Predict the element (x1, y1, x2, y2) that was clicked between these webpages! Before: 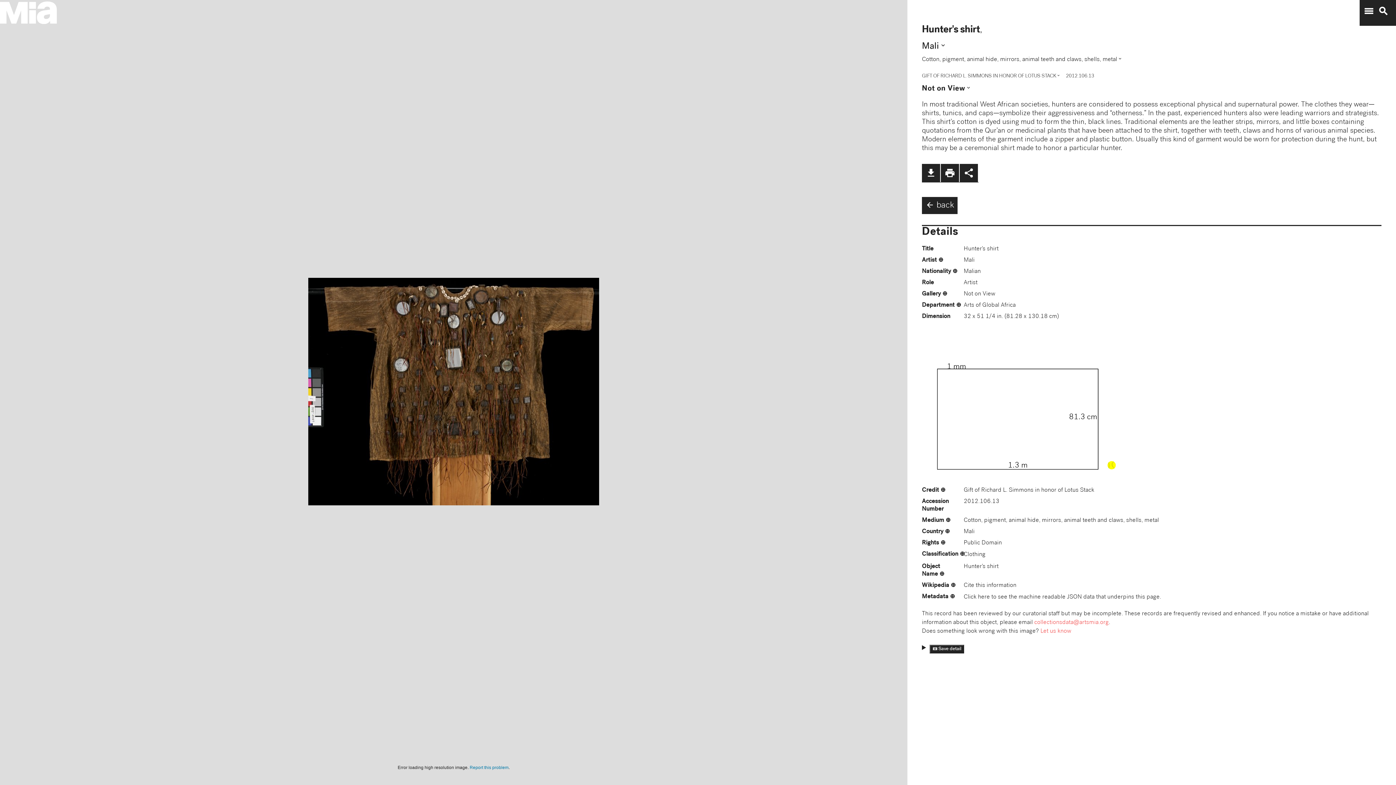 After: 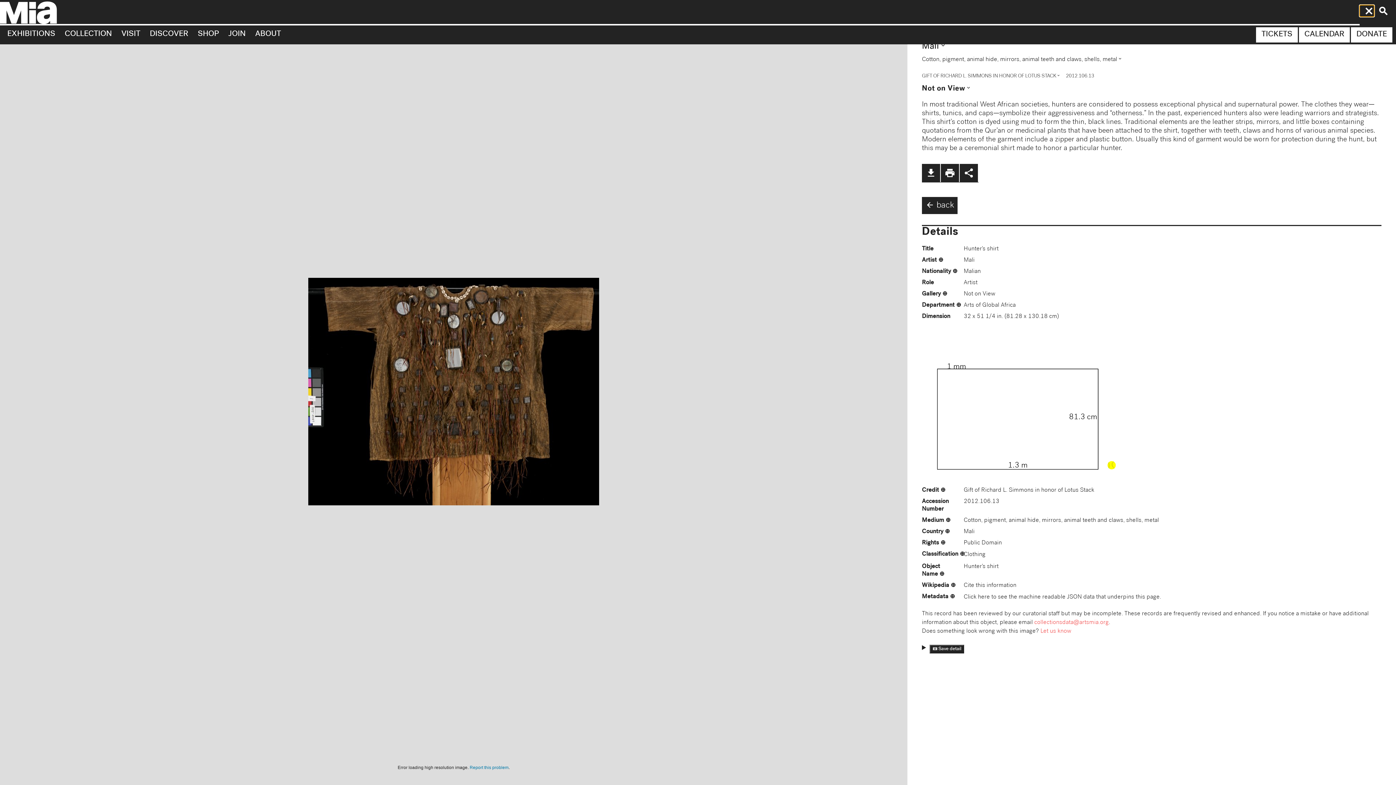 Action: bbox: (1360, 5, 1374, 16) label: menu